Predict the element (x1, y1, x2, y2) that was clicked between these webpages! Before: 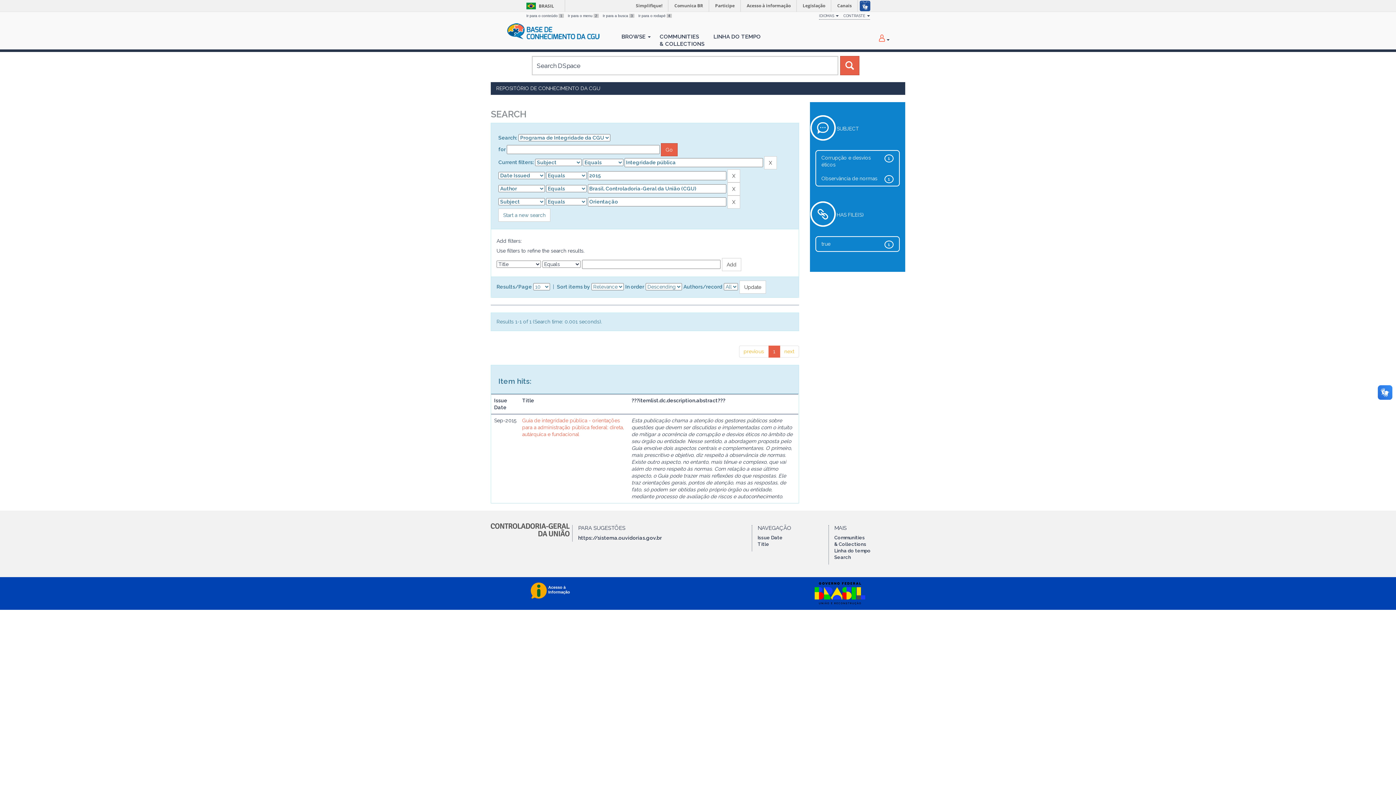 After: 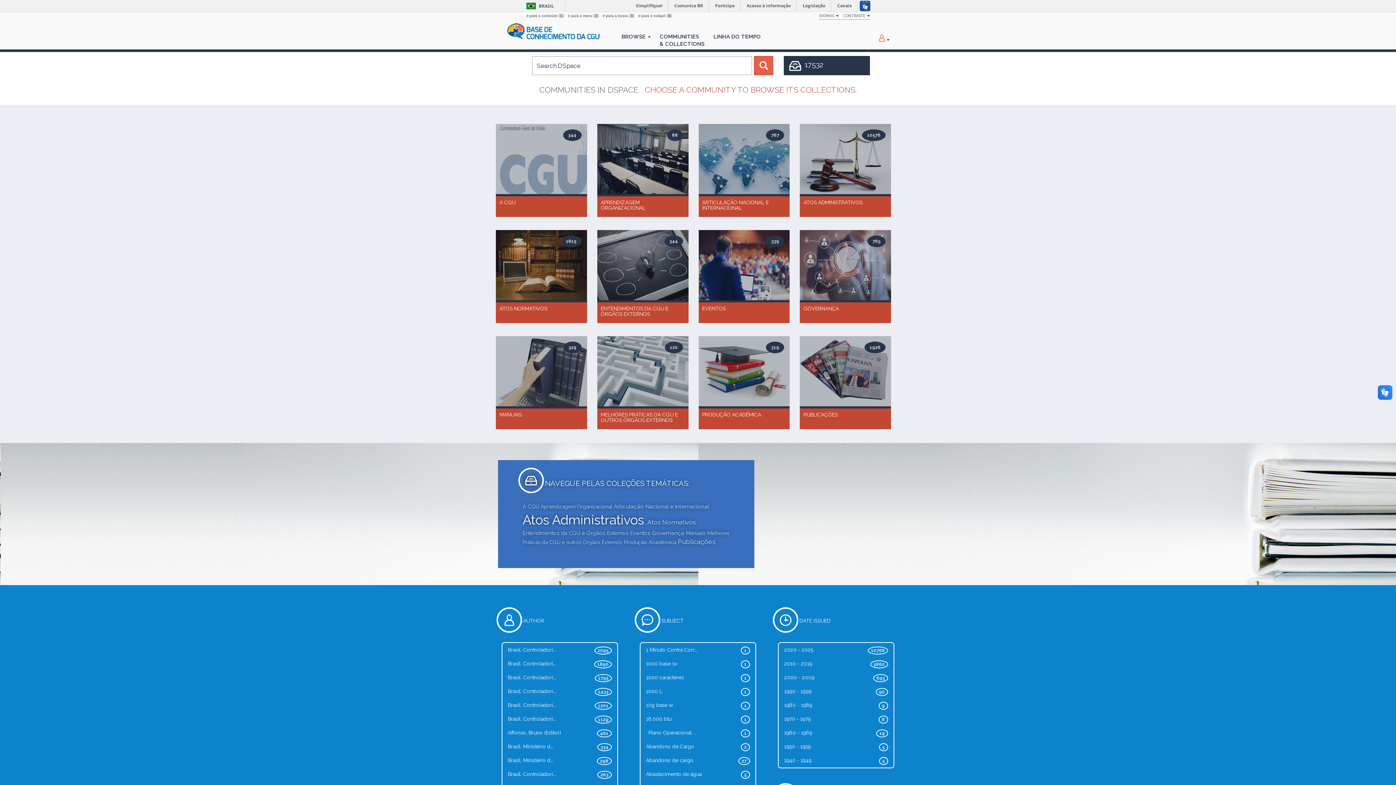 Action: bbox: (496, 85, 600, 91) label: REPOSITÓRIO DE CONHECIMENTO DA CGU